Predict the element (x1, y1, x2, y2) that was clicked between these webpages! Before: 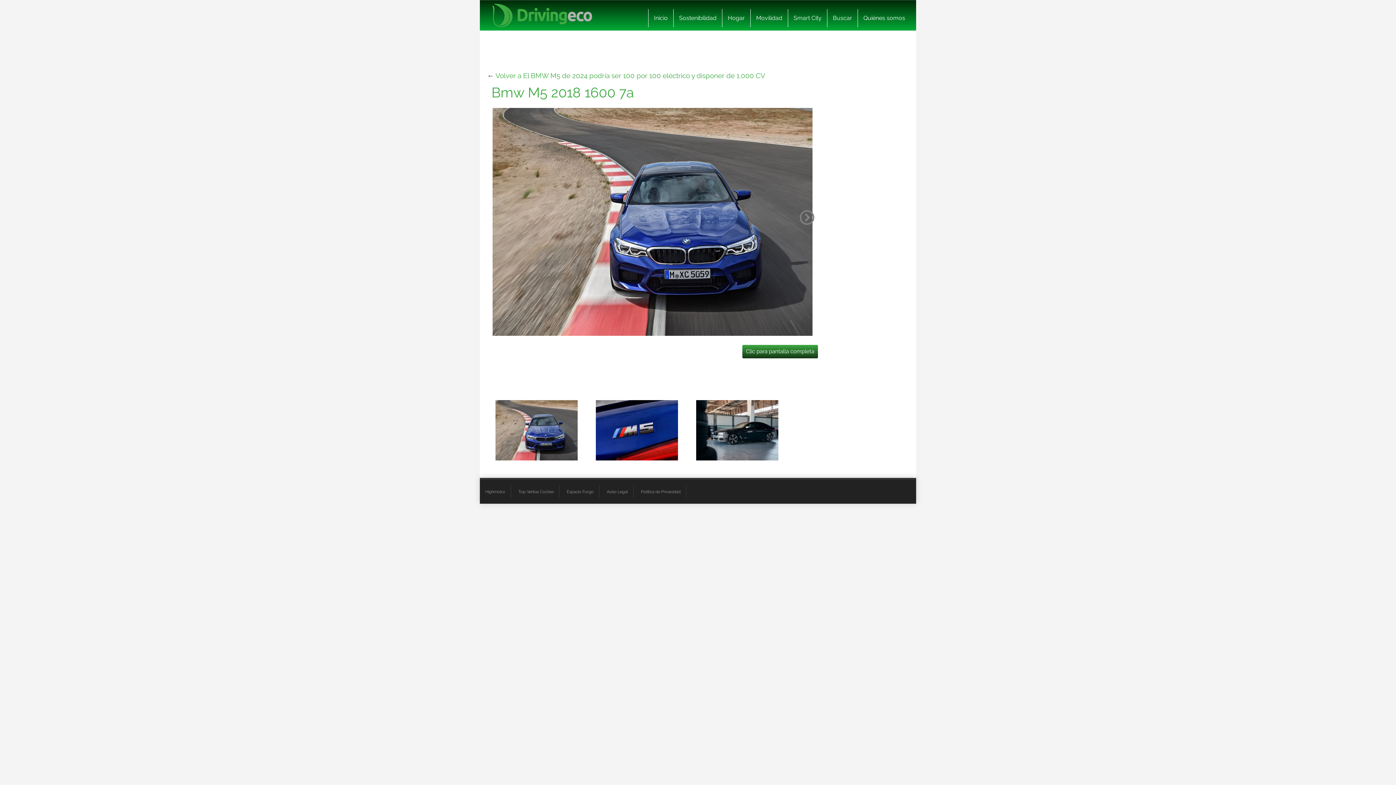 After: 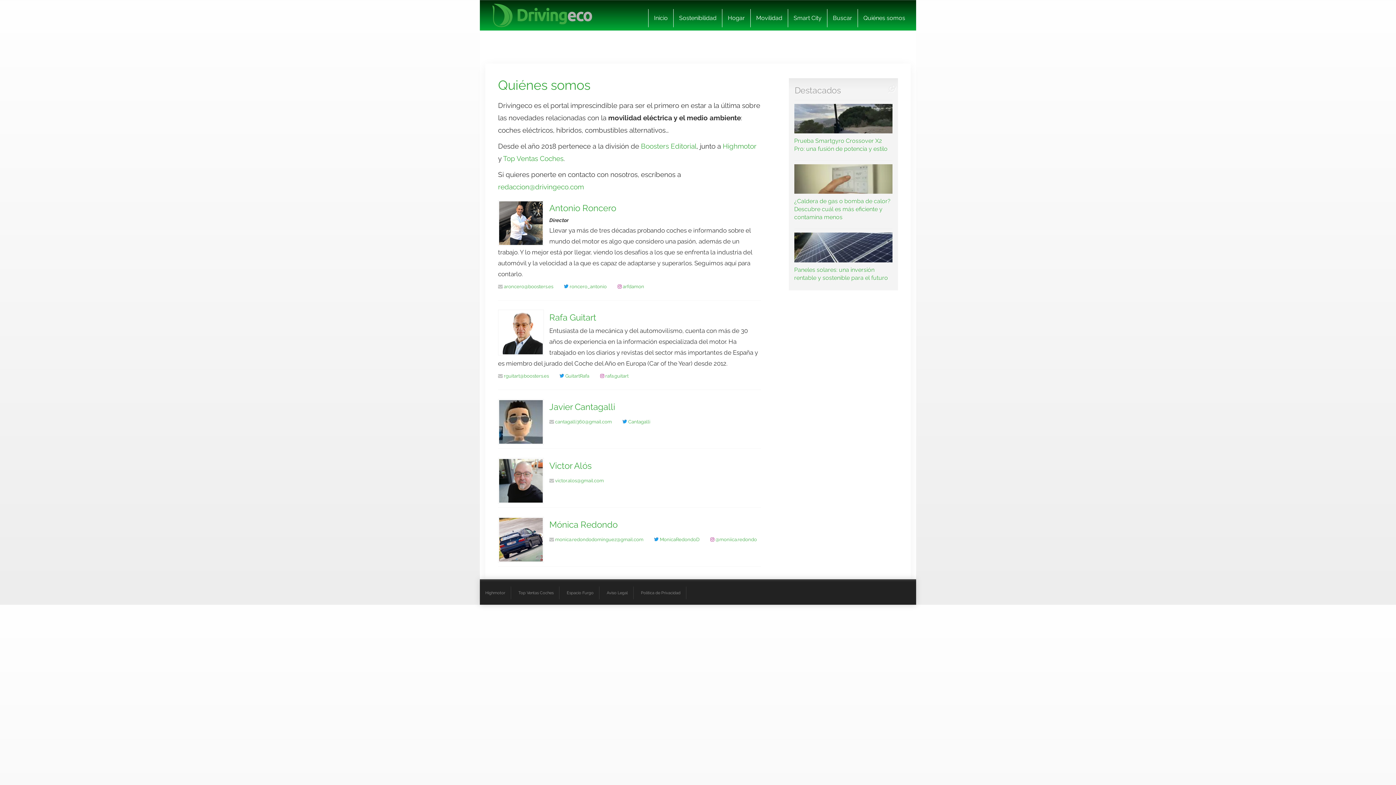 Action: bbox: (857, 9, 910, 27) label: Quiénes somos